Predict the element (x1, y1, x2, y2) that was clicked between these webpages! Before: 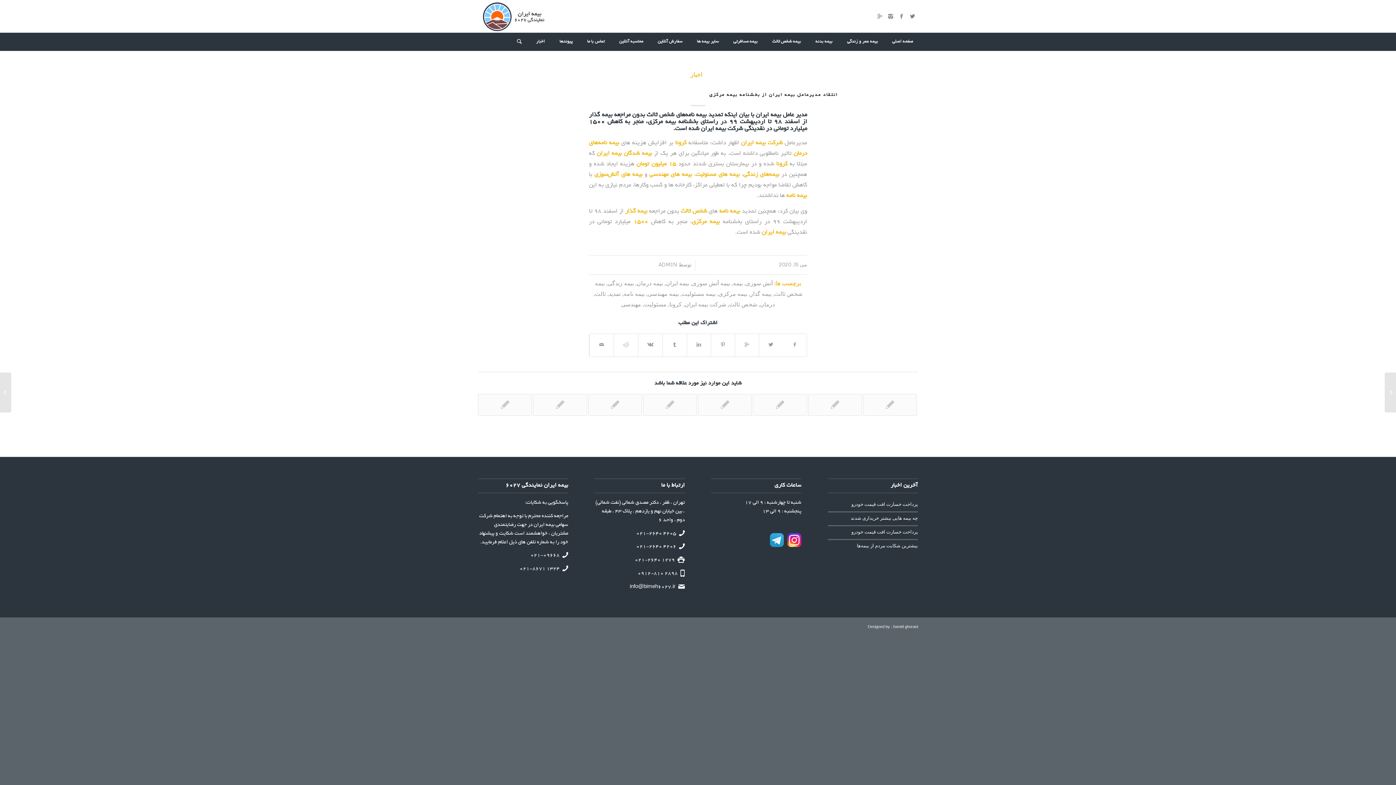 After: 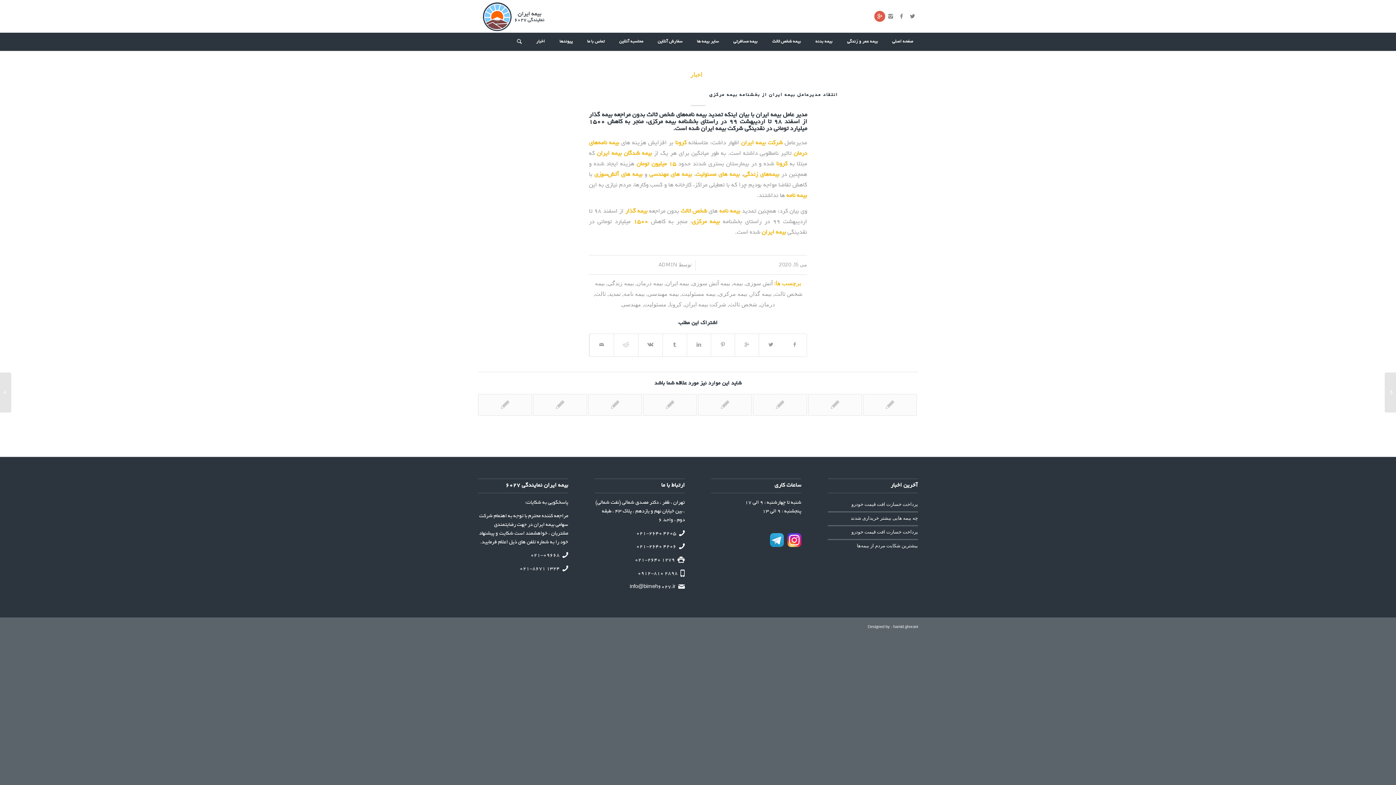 Action: bbox: (874, 10, 885, 21)